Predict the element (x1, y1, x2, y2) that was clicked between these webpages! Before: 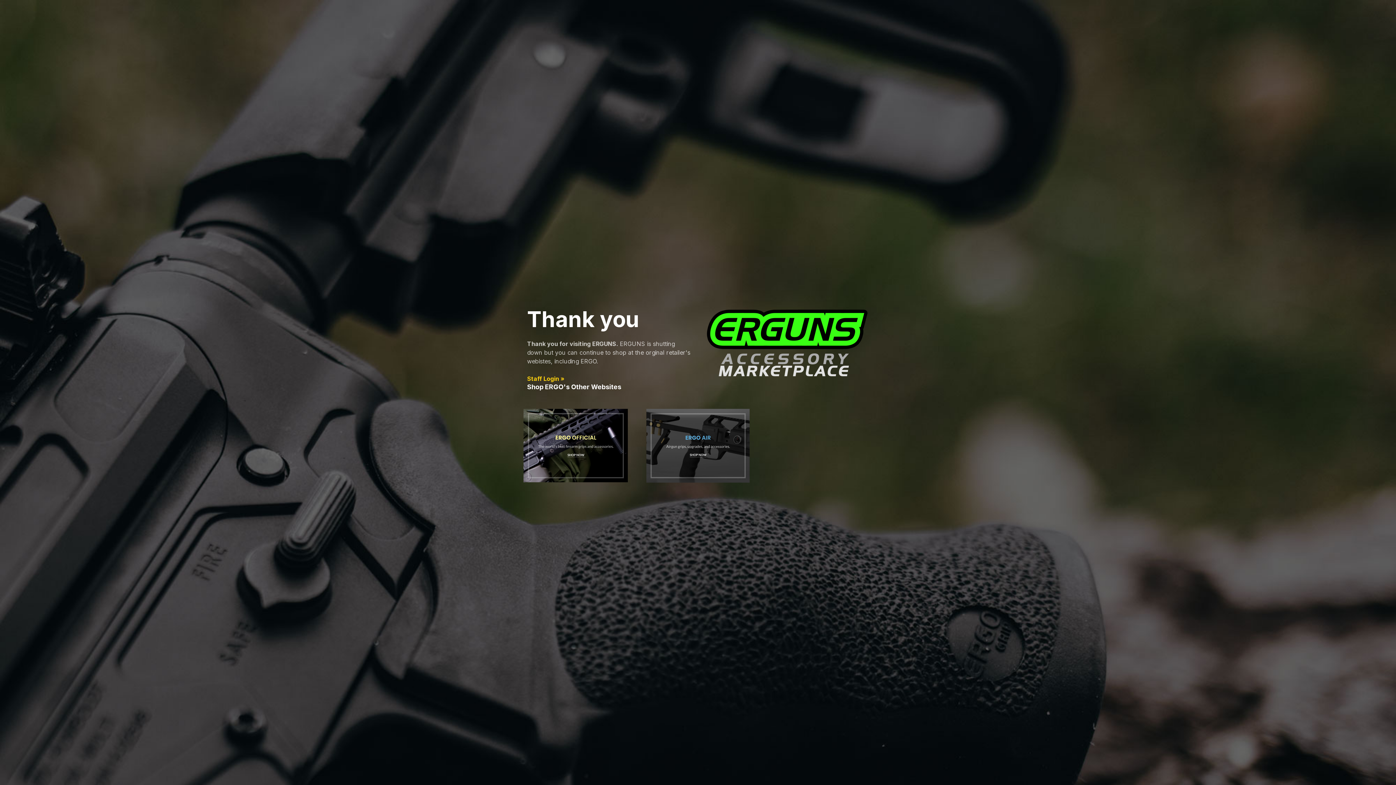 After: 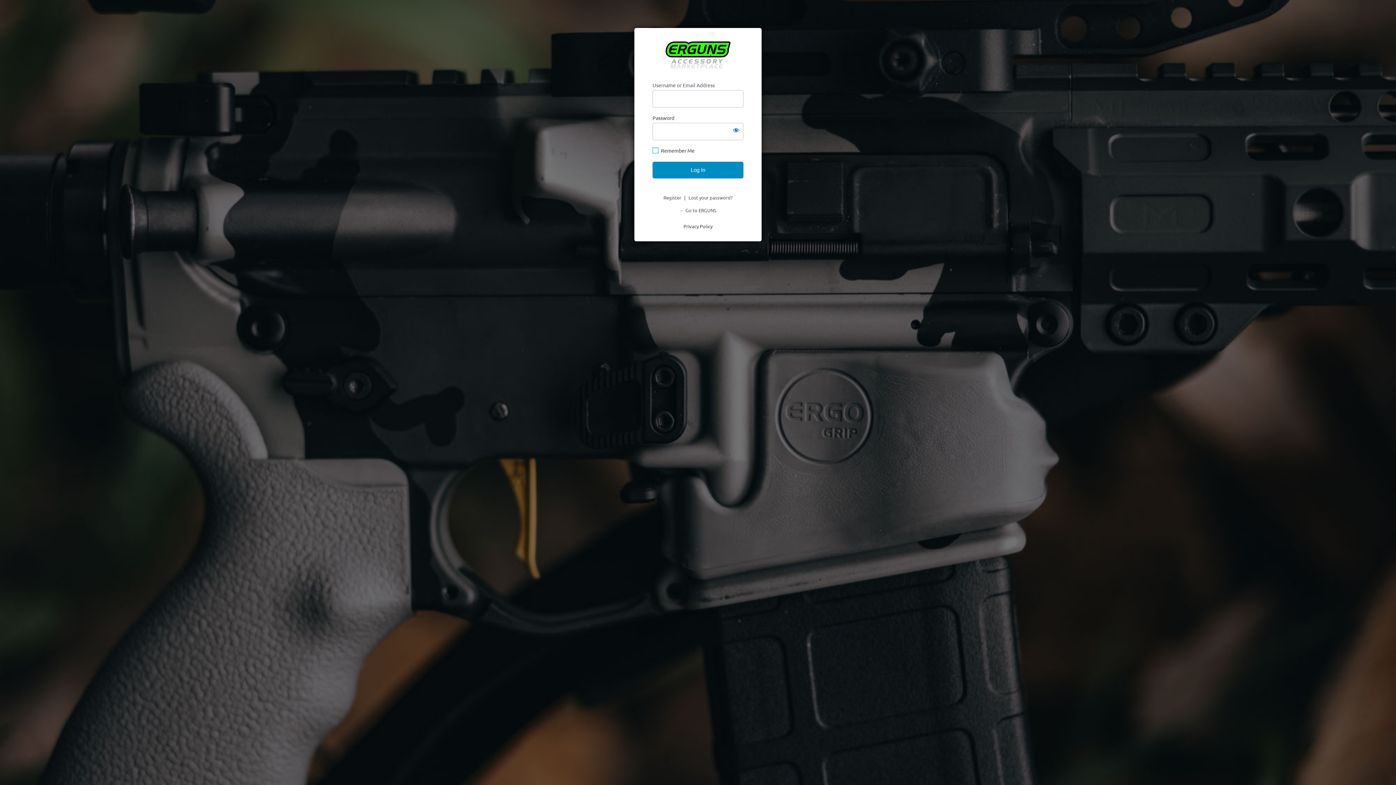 Action: bbox: (527, 375, 564, 382) label: Staff Login »